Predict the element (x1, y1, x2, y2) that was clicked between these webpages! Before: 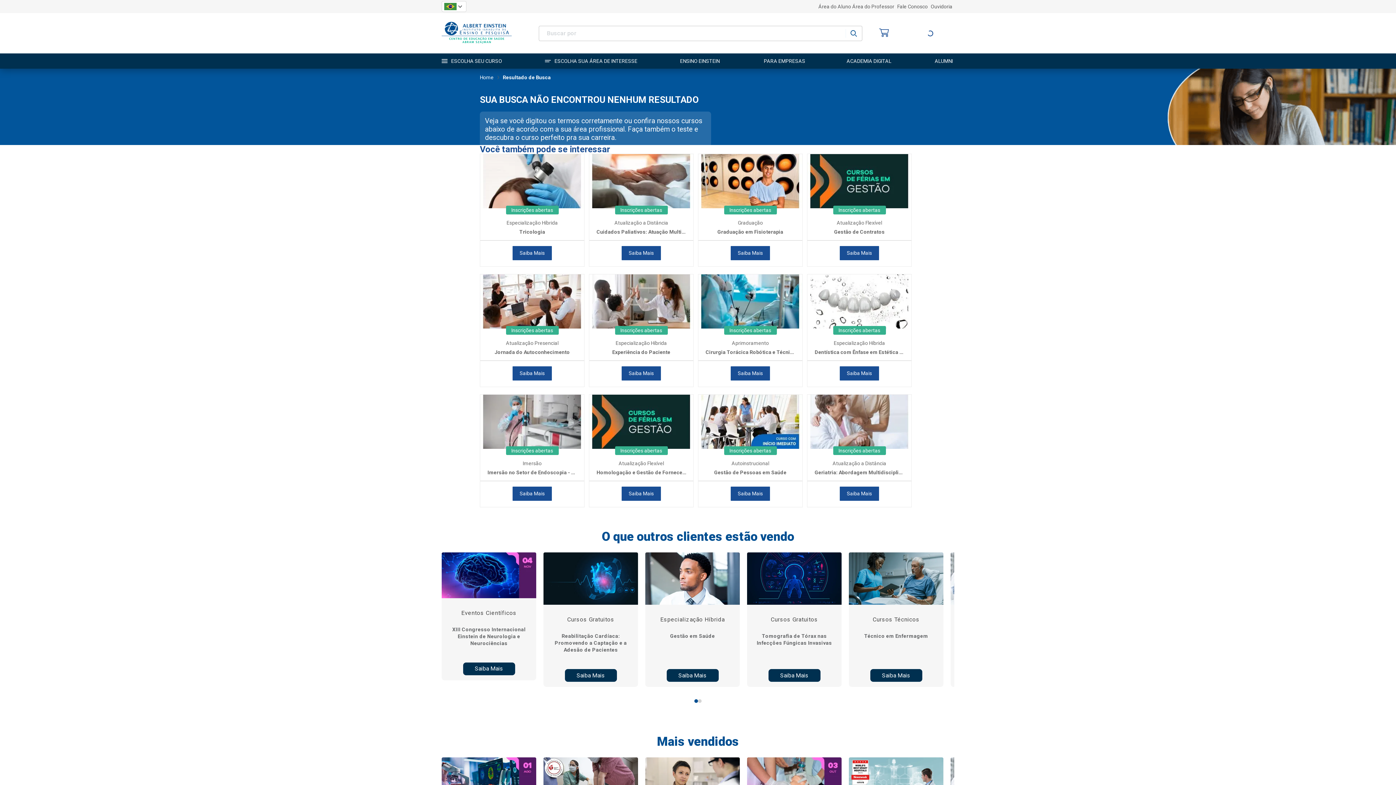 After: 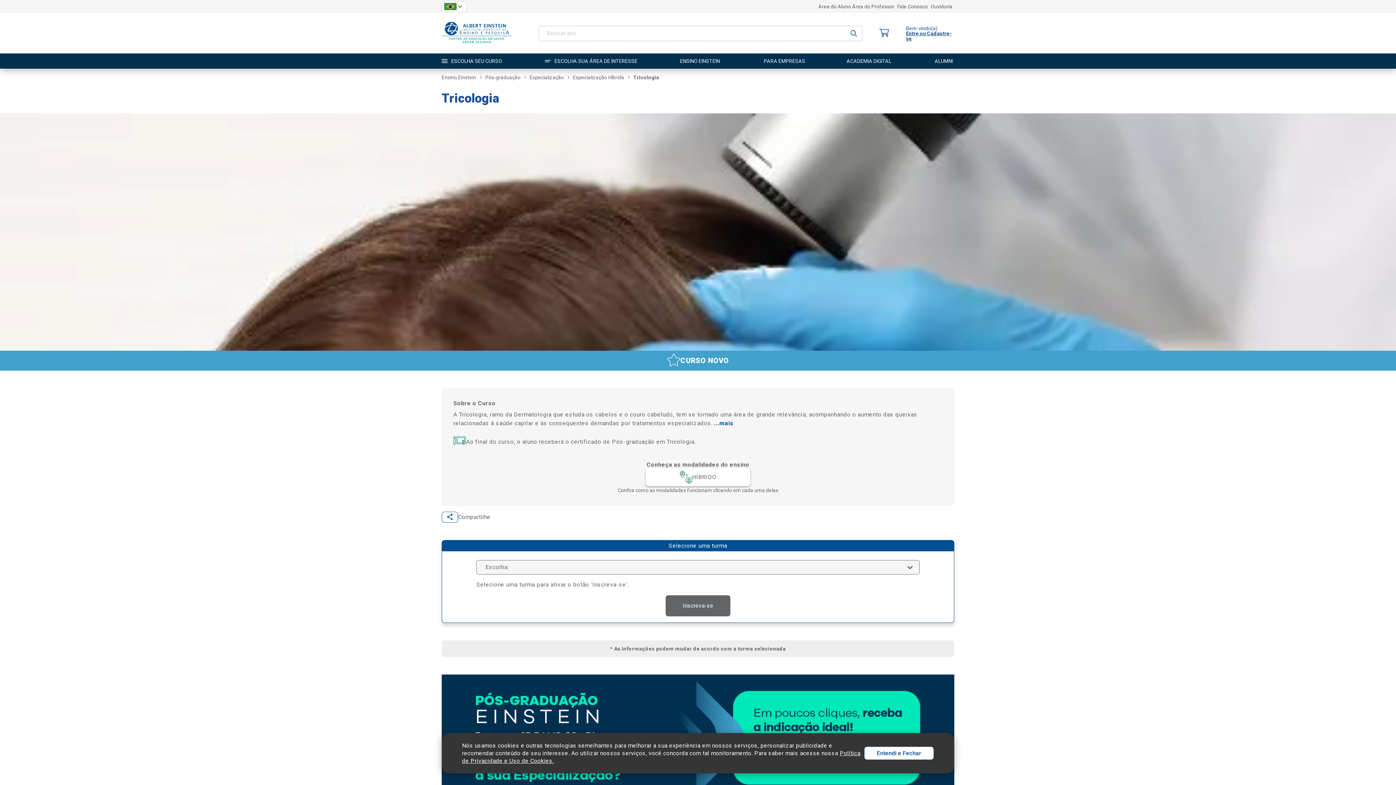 Action: bbox: (480, 154, 584, 209)